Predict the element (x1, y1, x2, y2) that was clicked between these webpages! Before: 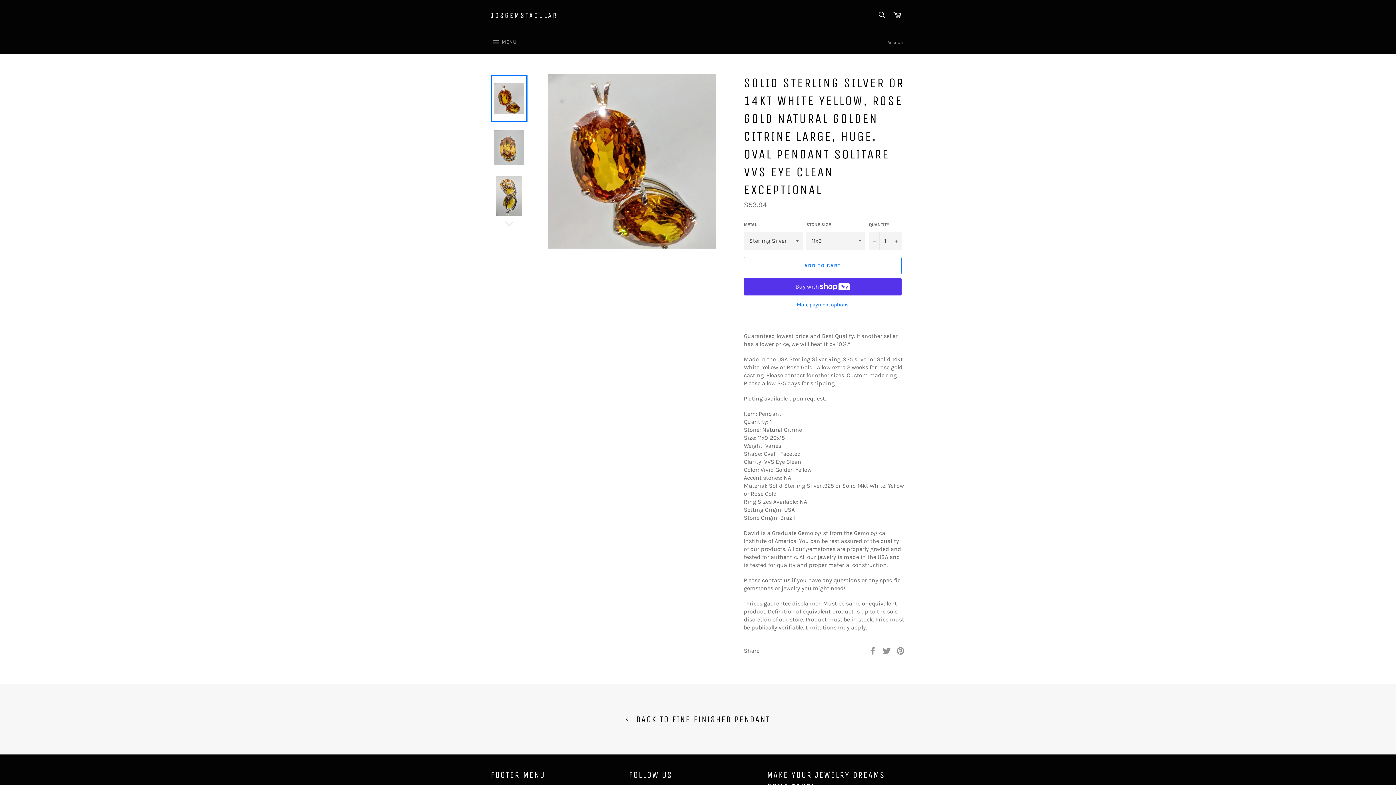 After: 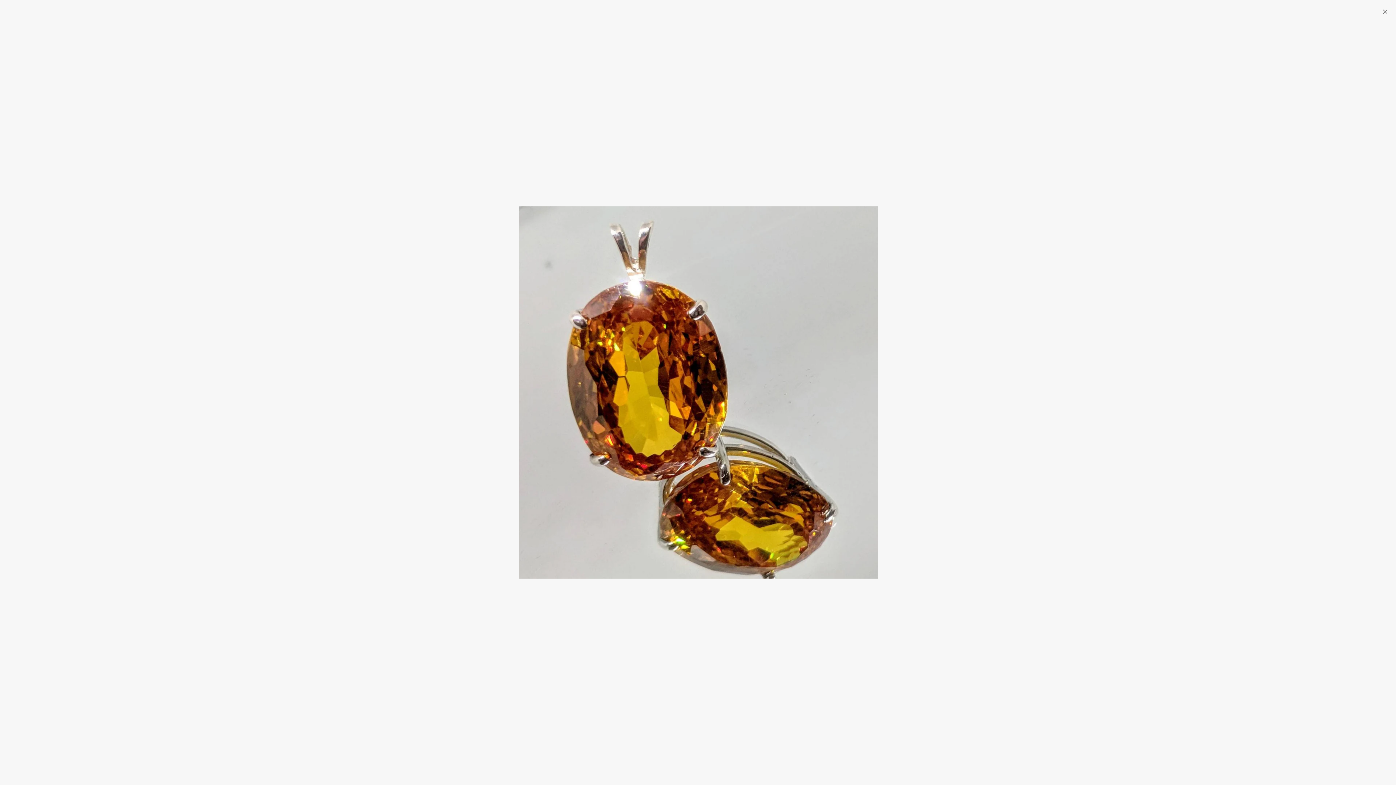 Action: bbox: (548, 74, 716, 248)